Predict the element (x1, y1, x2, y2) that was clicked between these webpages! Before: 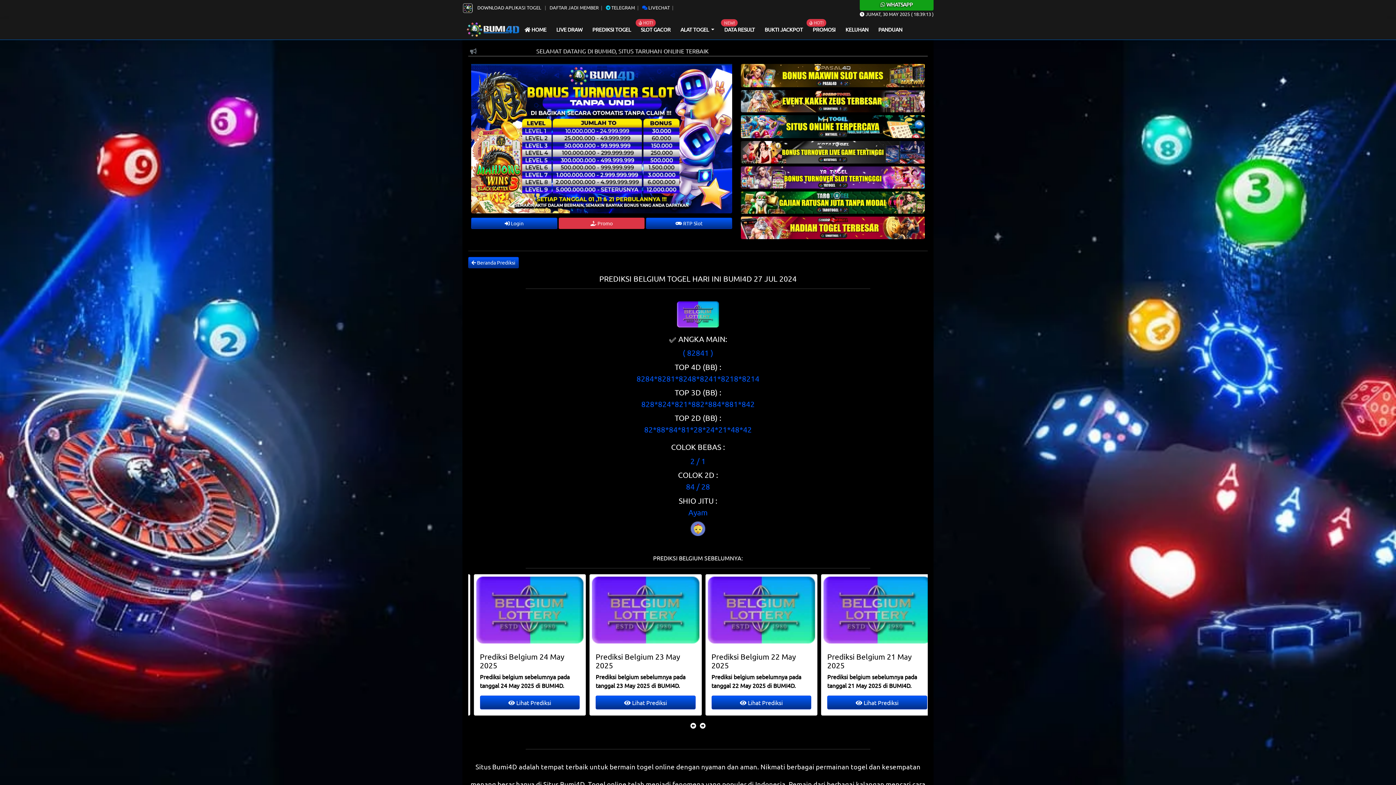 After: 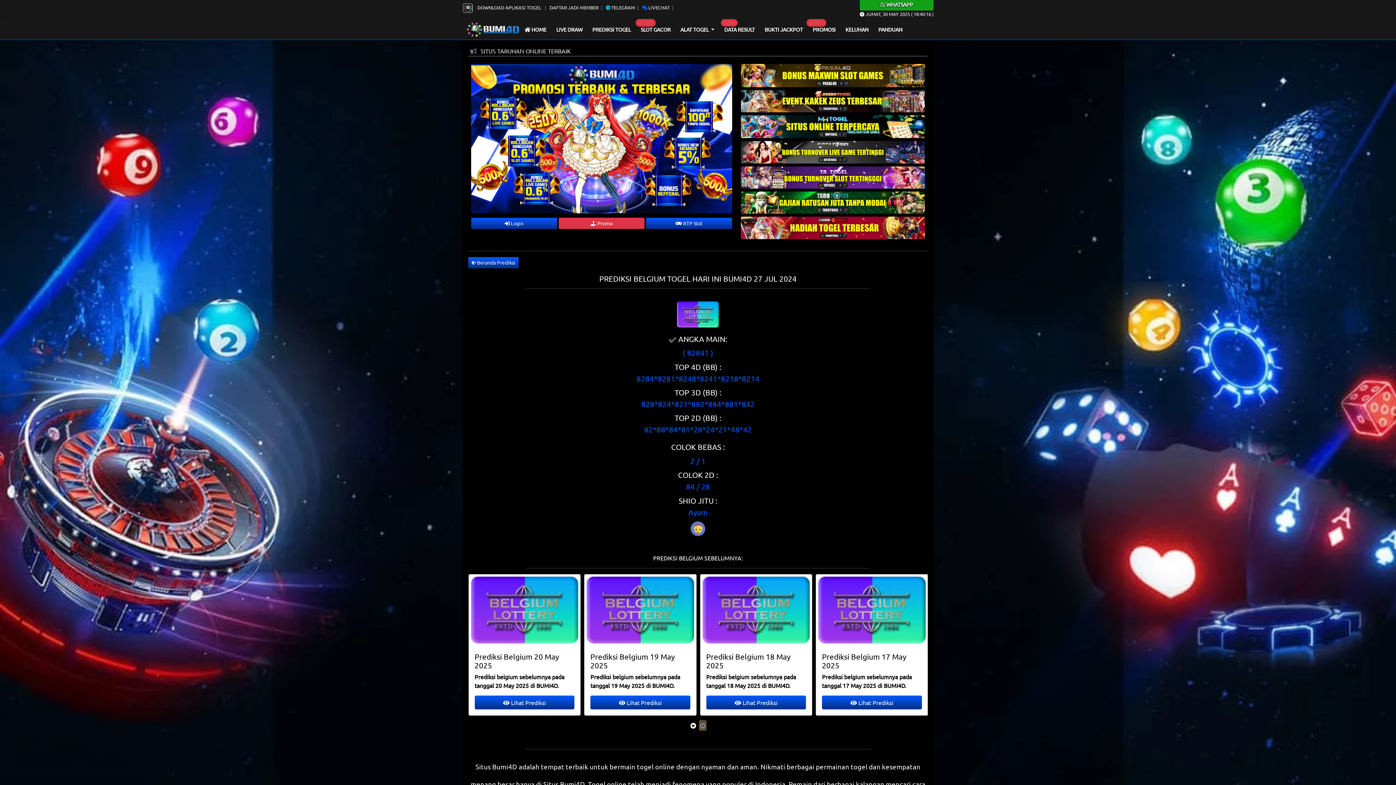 Action: bbox: (700, 721, 705, 730)